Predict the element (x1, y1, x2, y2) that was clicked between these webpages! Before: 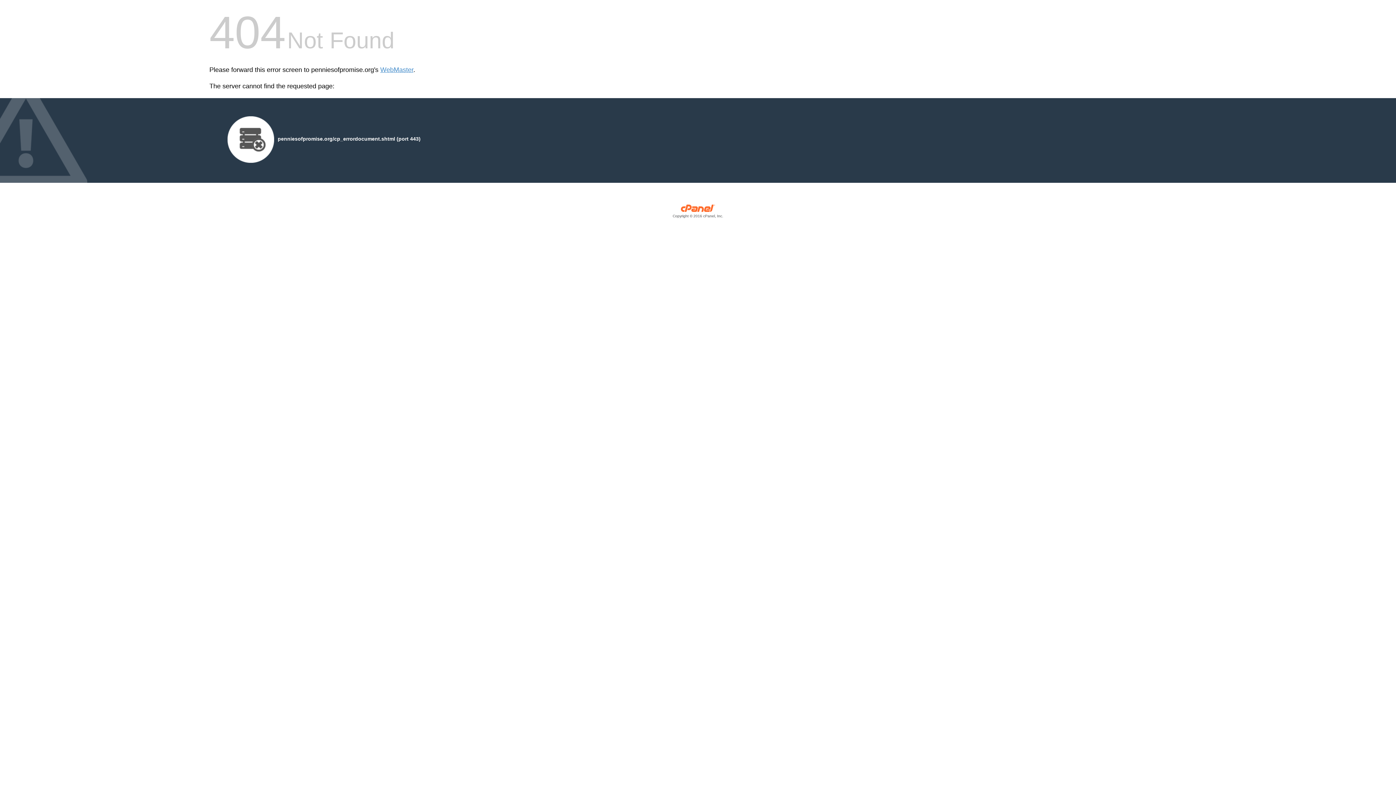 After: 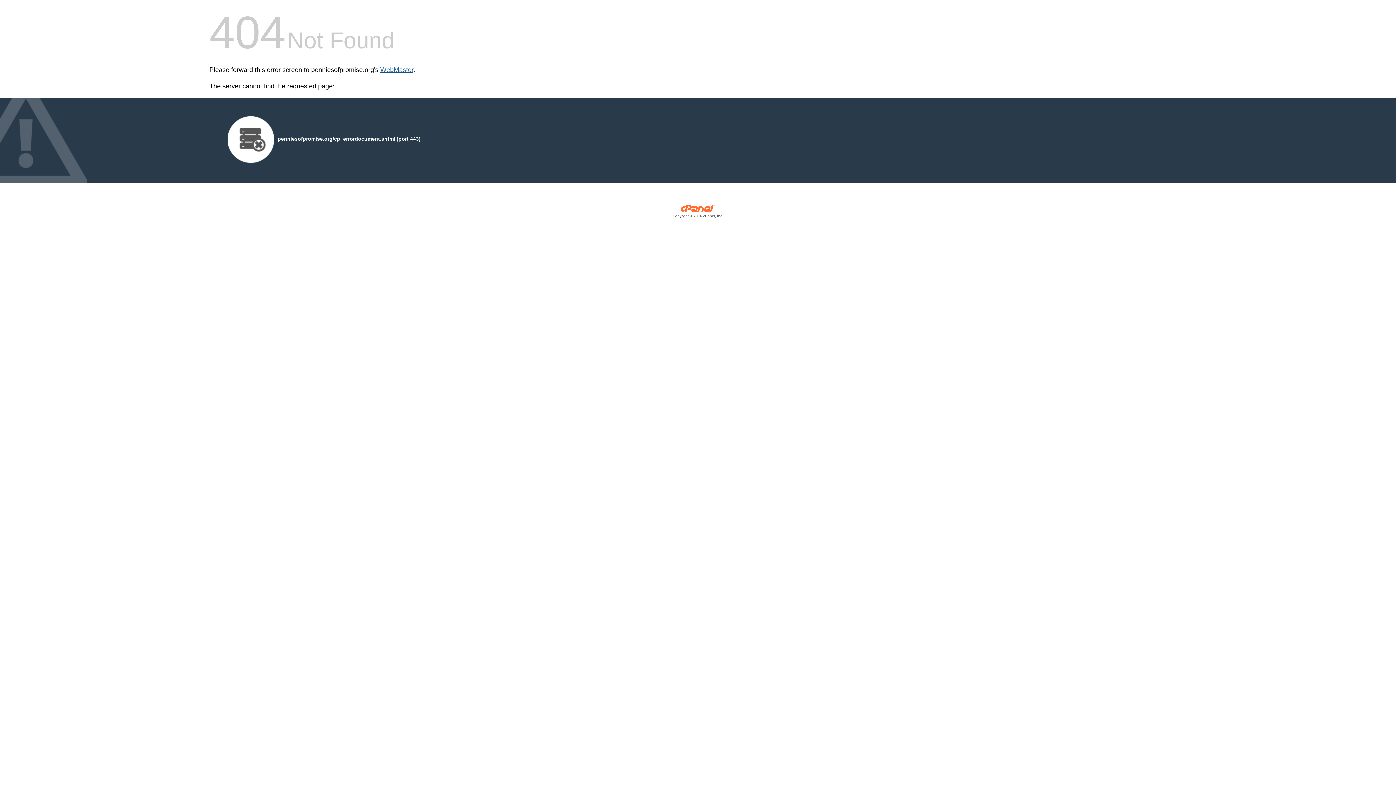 Action: label: WebMaster bbox: (380, 66, 413, 73)